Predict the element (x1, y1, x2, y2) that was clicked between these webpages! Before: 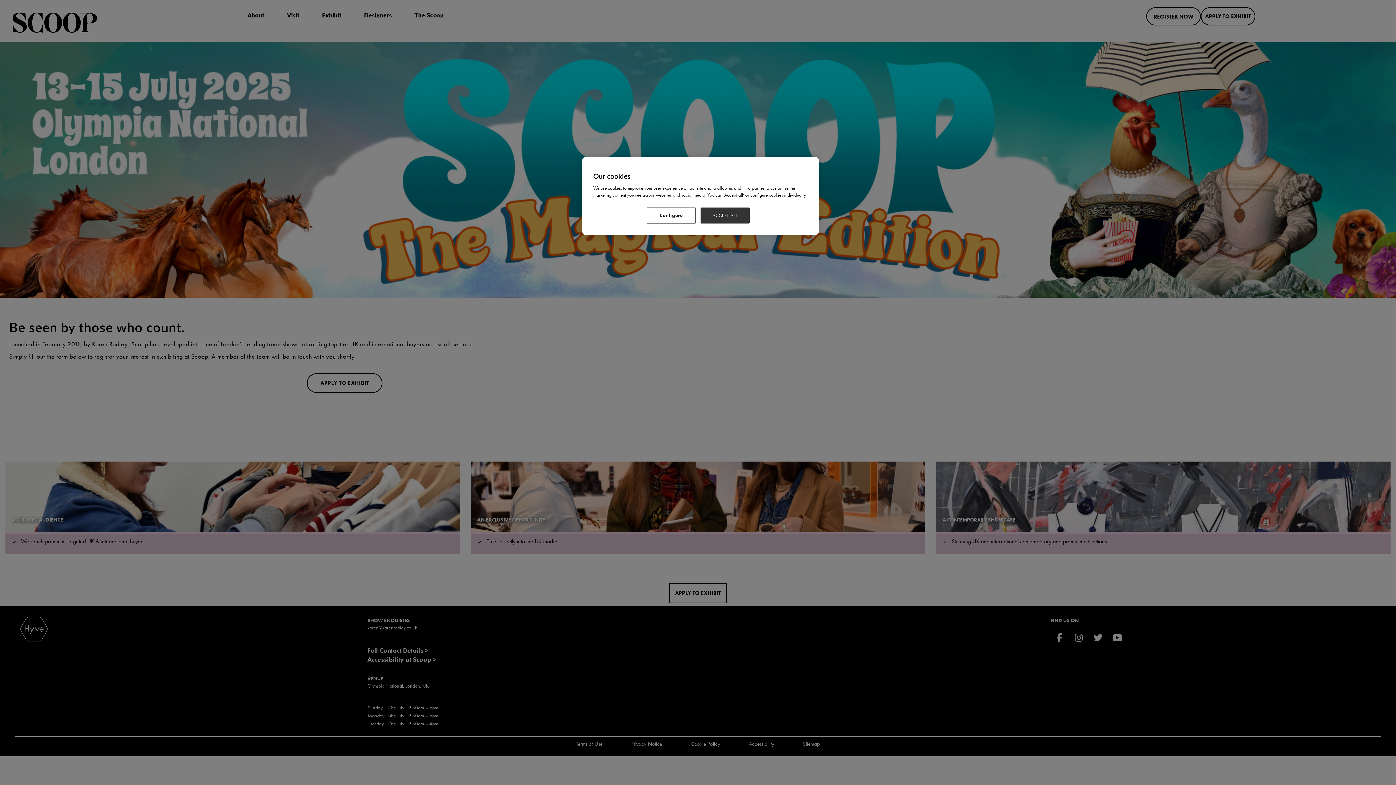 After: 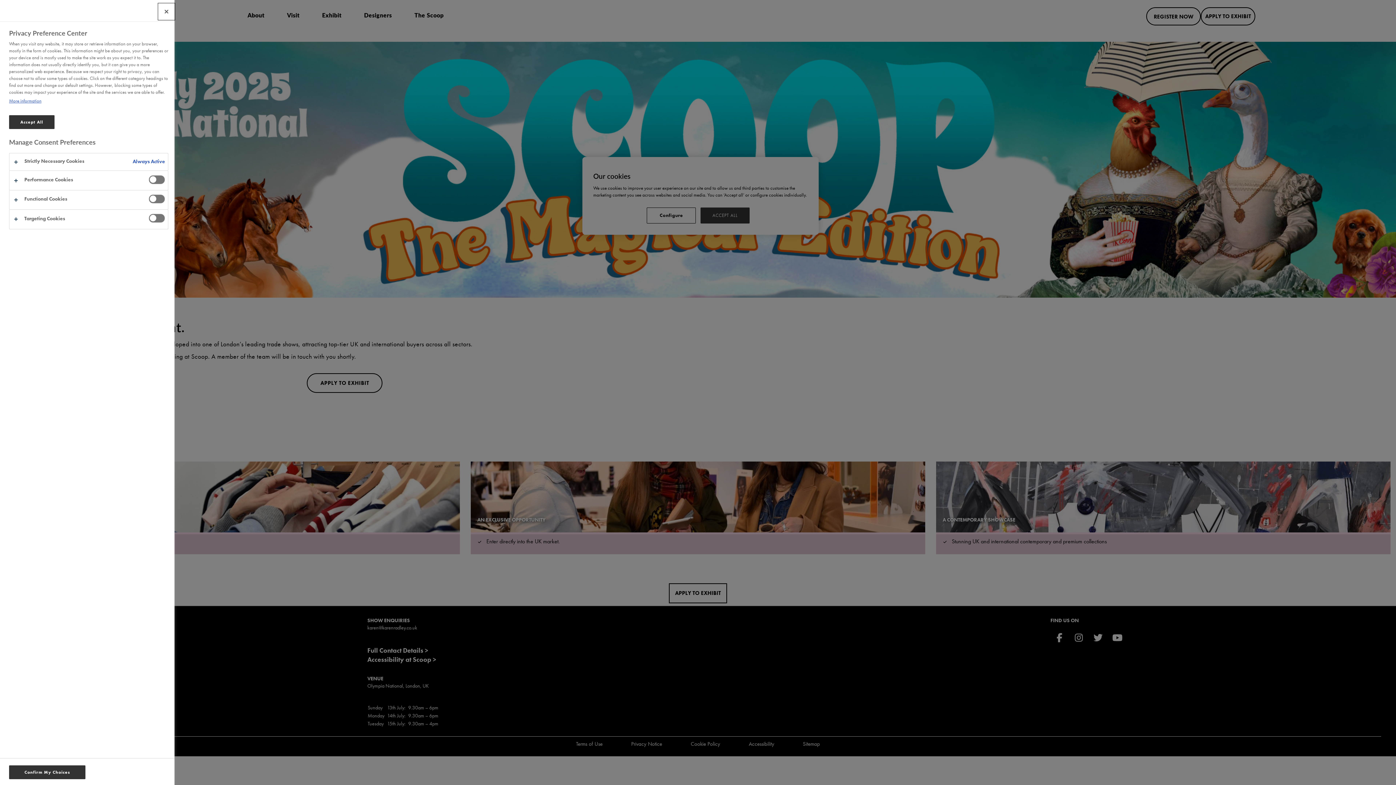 Action: bbox: (646, 207, 696, 223) label: Configure